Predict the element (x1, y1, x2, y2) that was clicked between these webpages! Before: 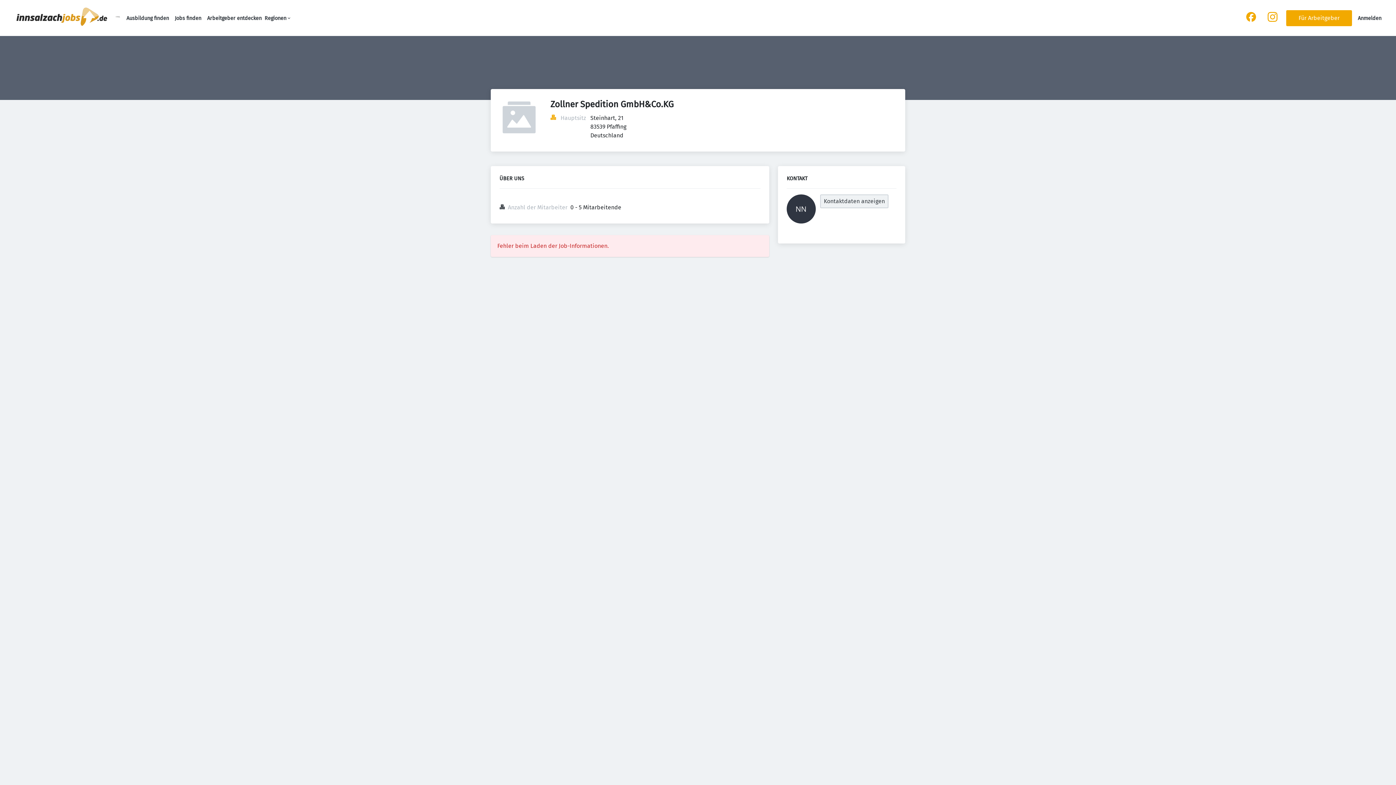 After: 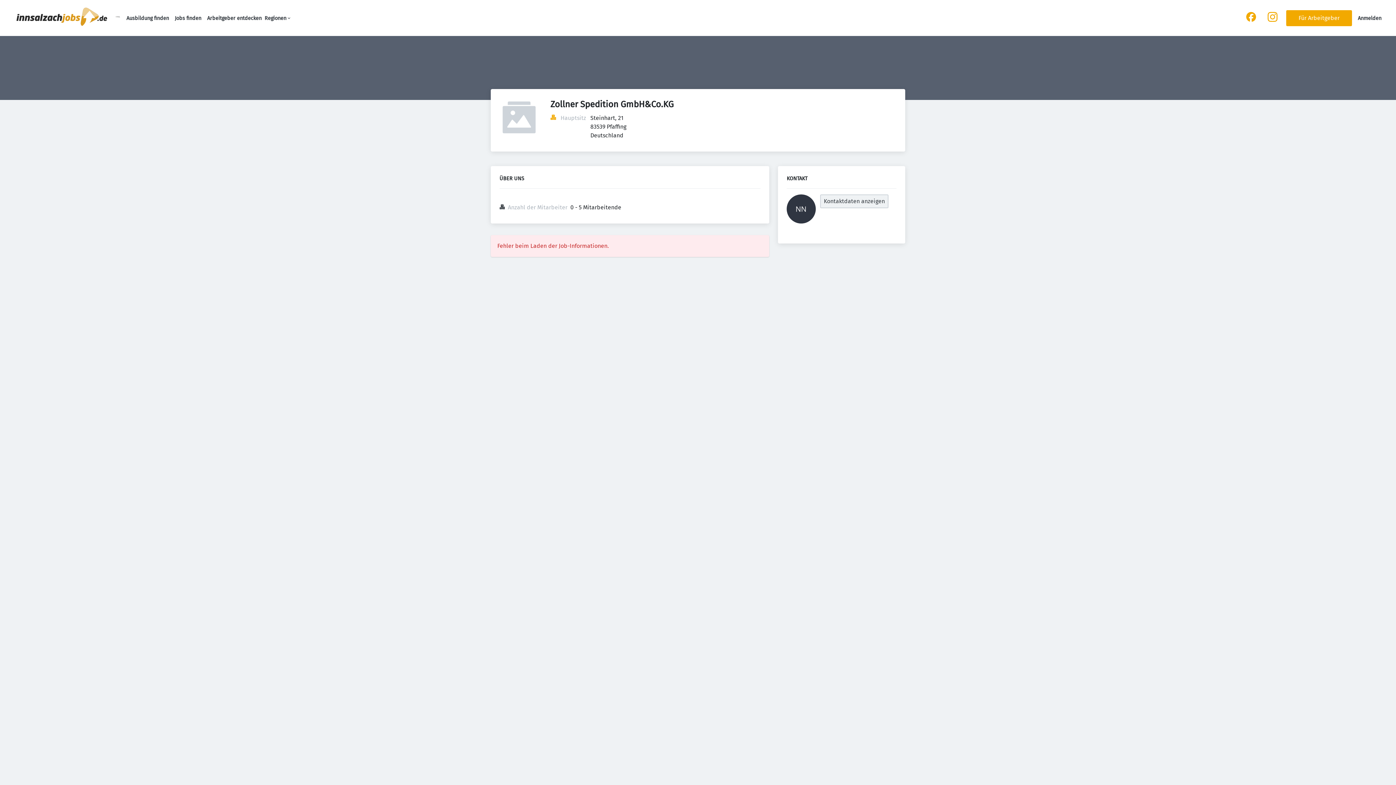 Action: bbox: (1246, 16, 1256, 23)